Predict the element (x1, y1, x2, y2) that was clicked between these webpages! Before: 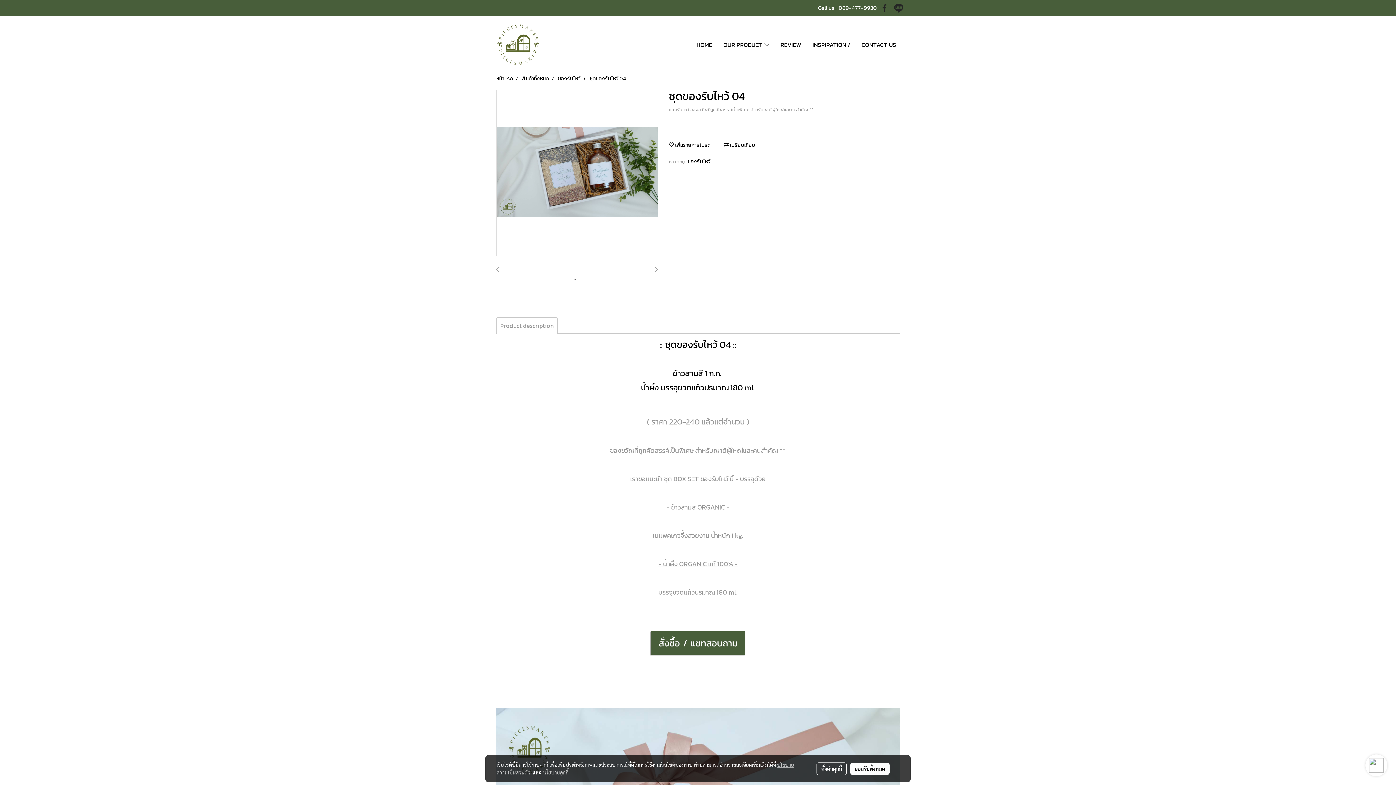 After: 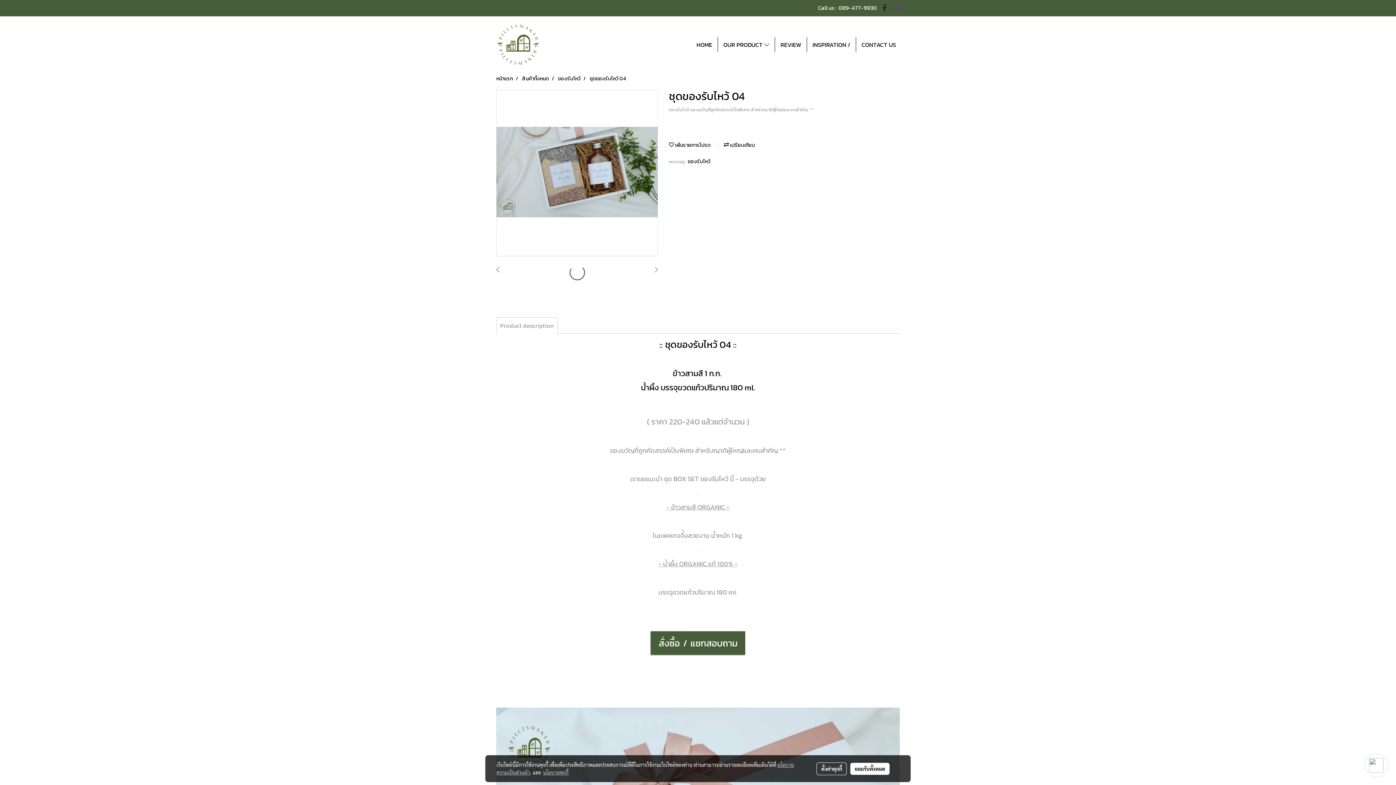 Action: bbox: (892, 1, 905, 14)